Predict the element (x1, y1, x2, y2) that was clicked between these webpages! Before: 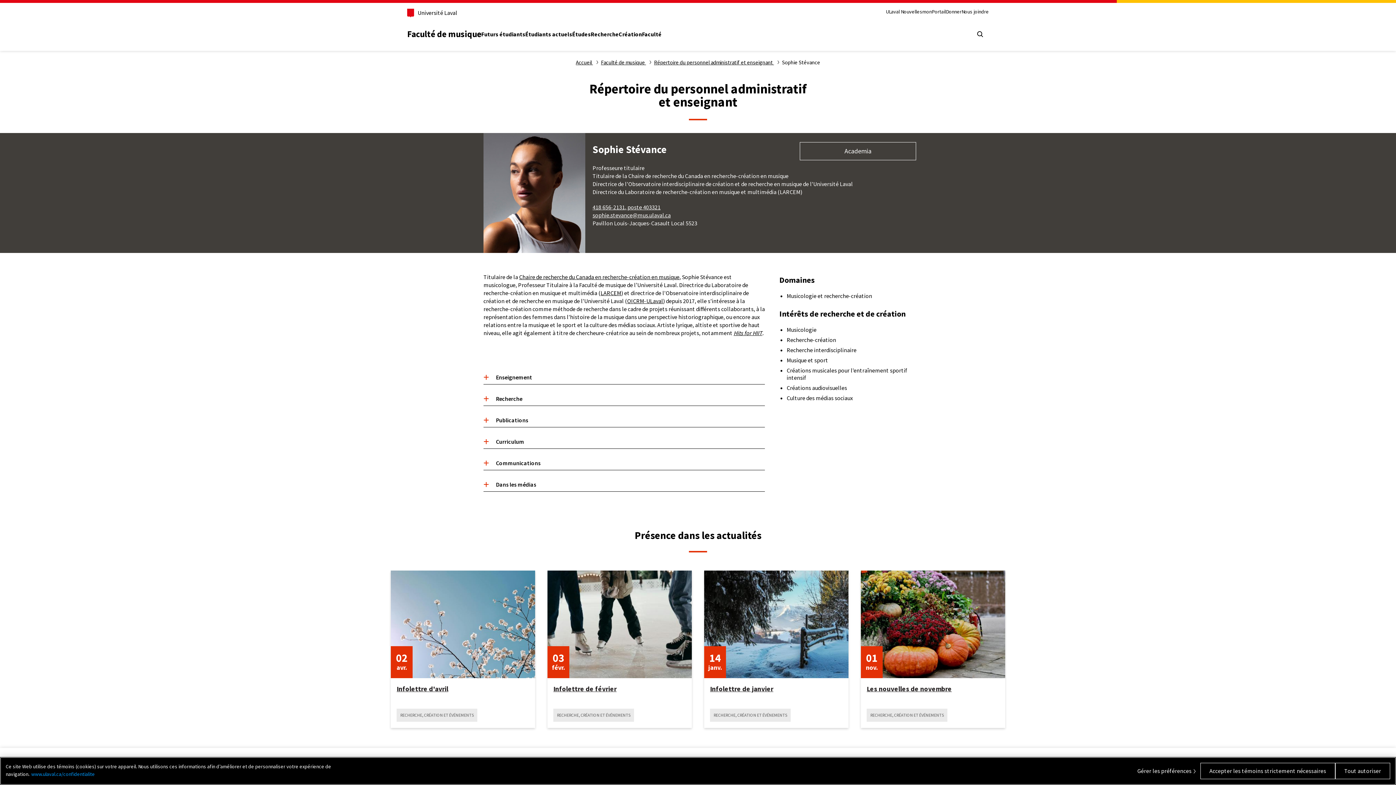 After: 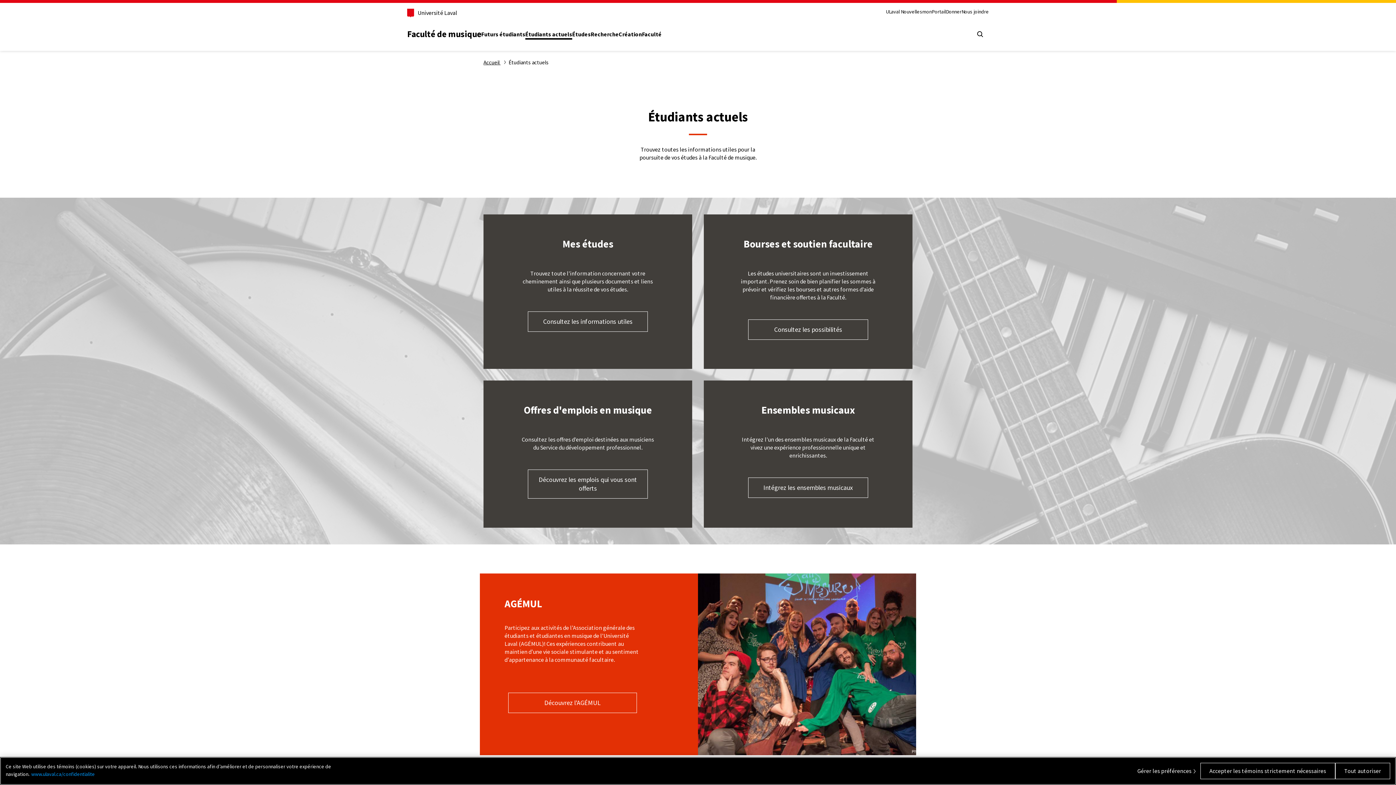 Action: bbox: (525, 30, 572, 40) label: Étudiants actuels